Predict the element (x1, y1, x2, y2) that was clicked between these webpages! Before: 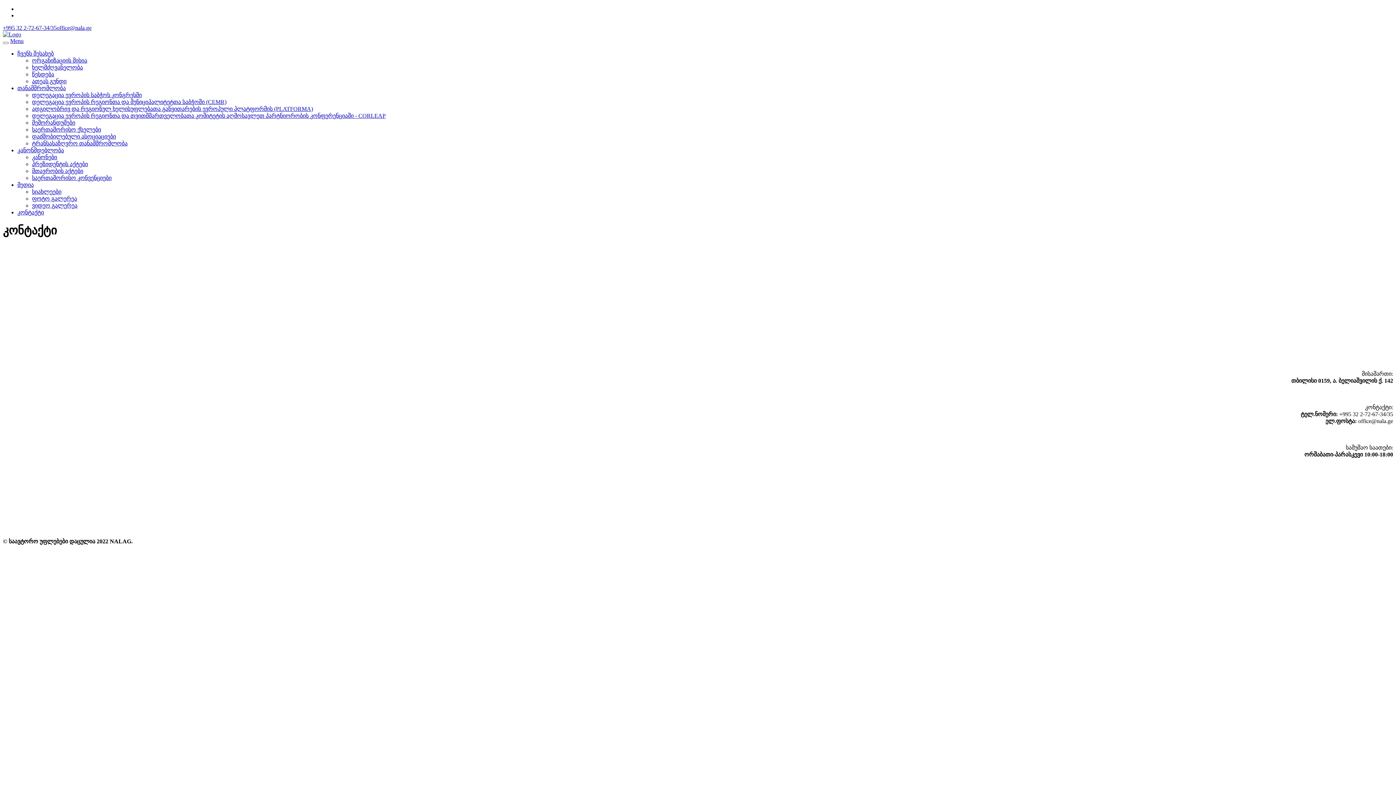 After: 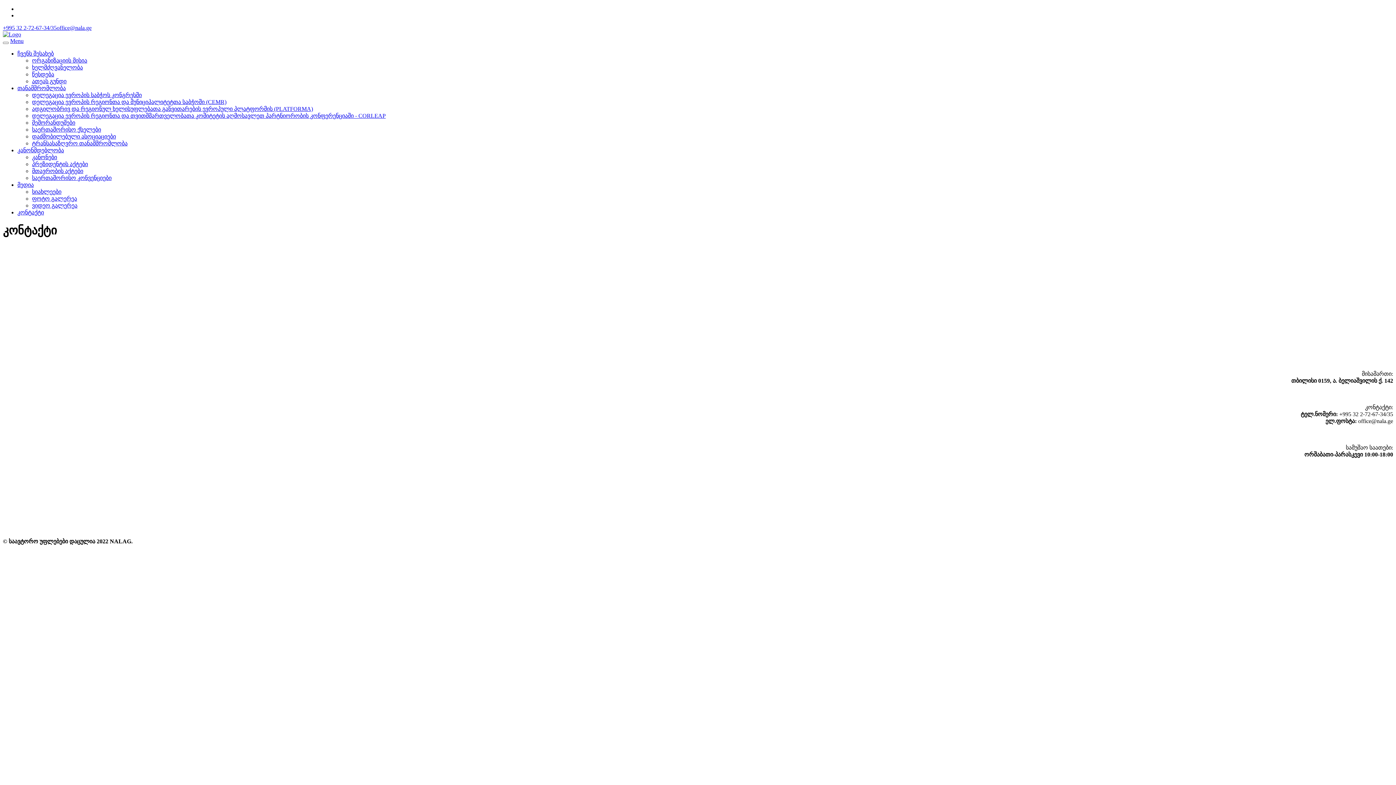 Action: bbox: (2, 24, 56, 30) label: +995 32 2-72-67-34/35